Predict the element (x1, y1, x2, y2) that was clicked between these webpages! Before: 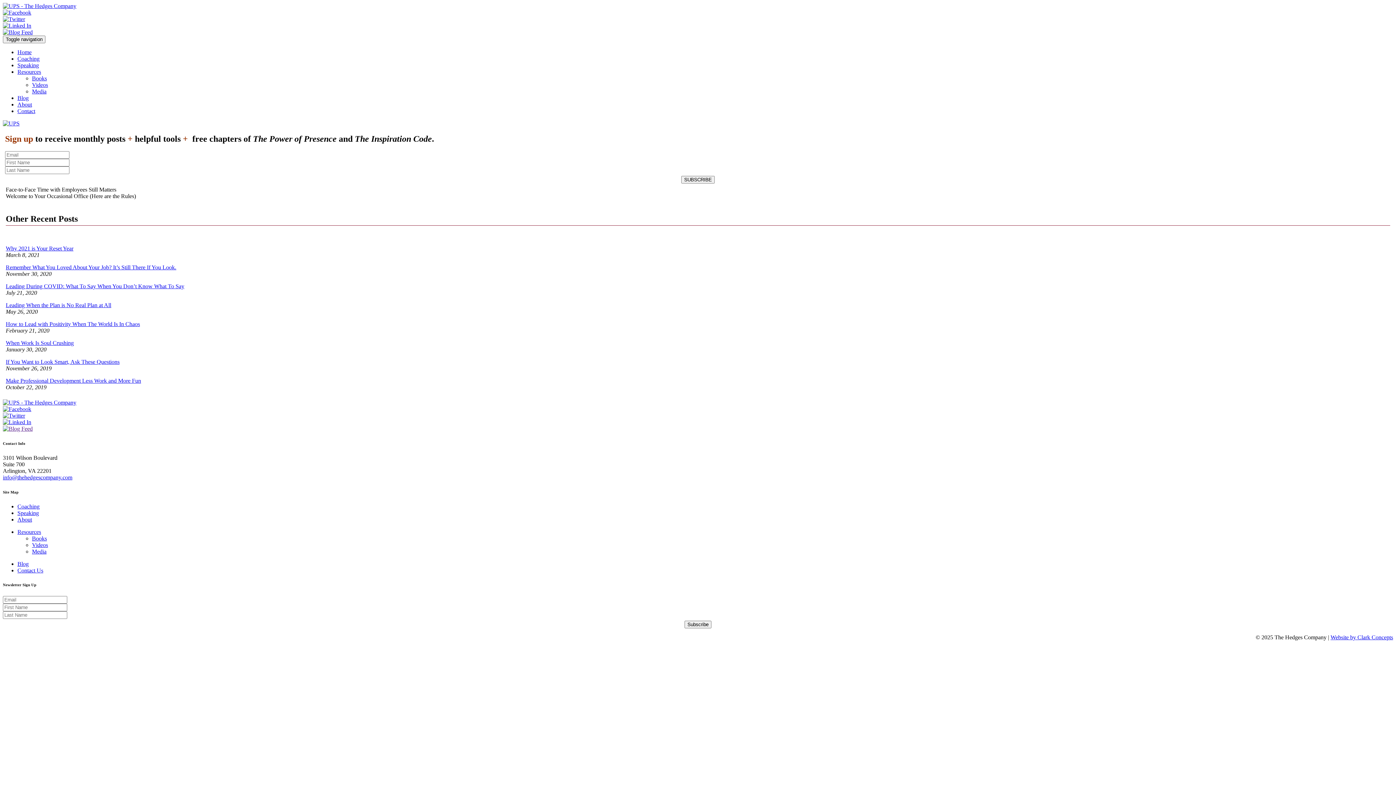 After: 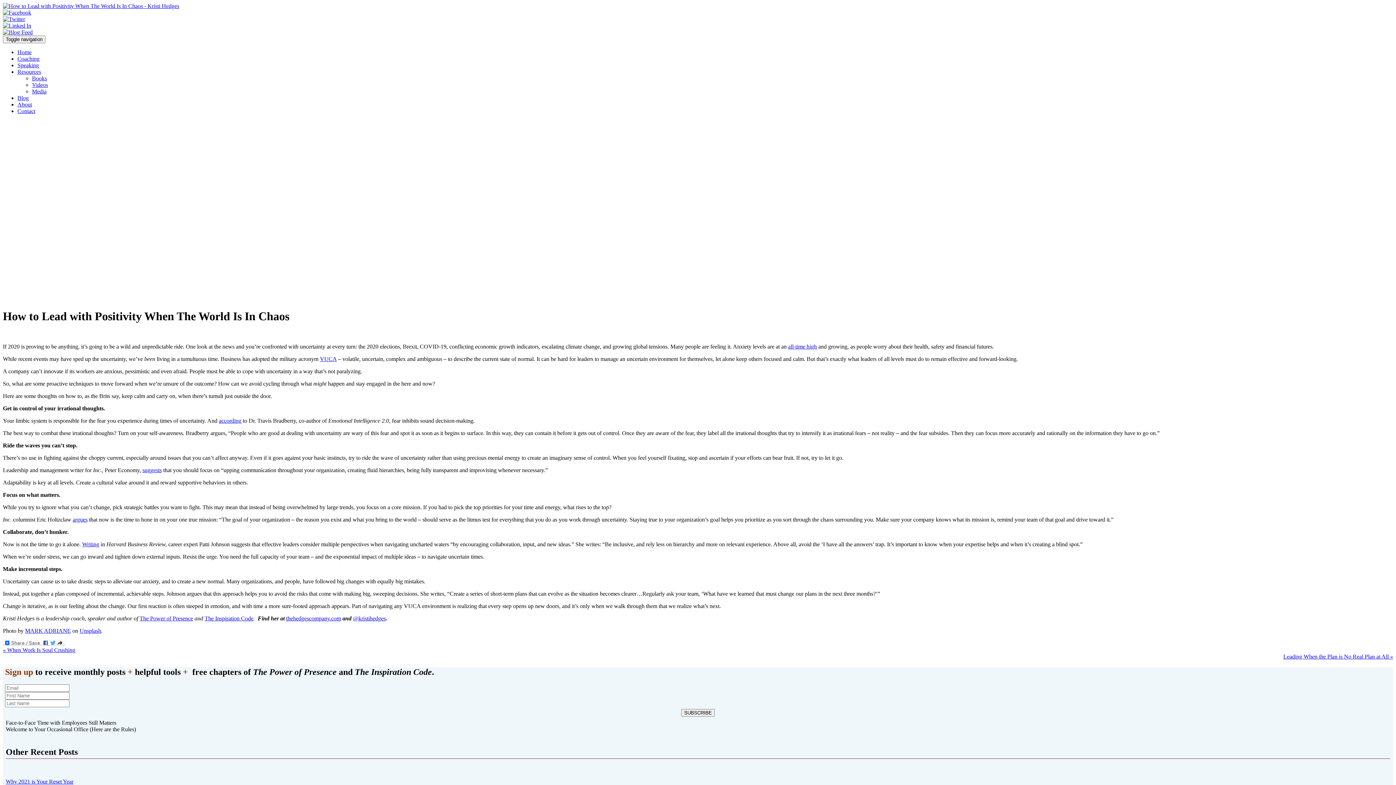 Action: bbox: (5, 320, 140, 327) label: How to Lead with Positivity When The World Is In Chaos